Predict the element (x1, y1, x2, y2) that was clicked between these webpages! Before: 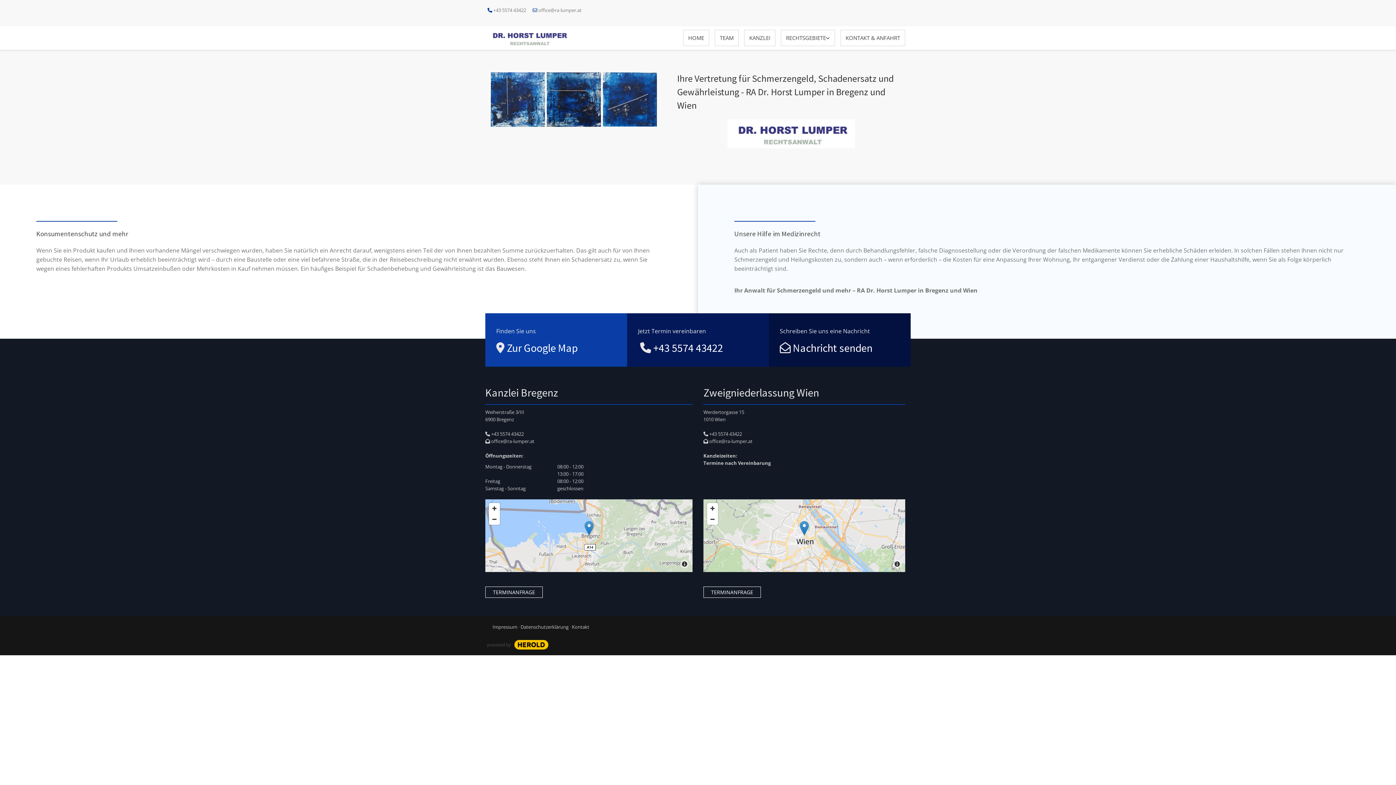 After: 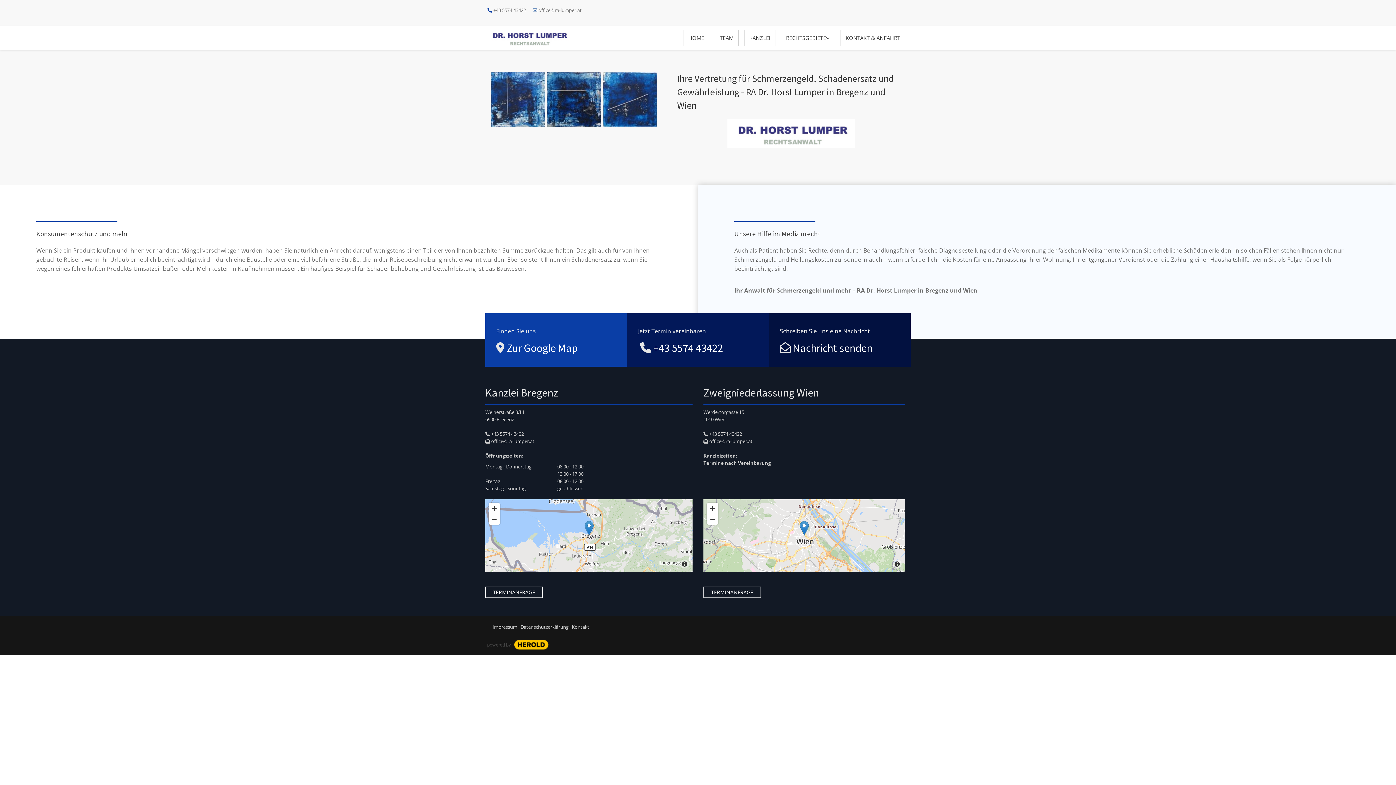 Action: bbox: (485, 640, 548, 650) label: powered by	